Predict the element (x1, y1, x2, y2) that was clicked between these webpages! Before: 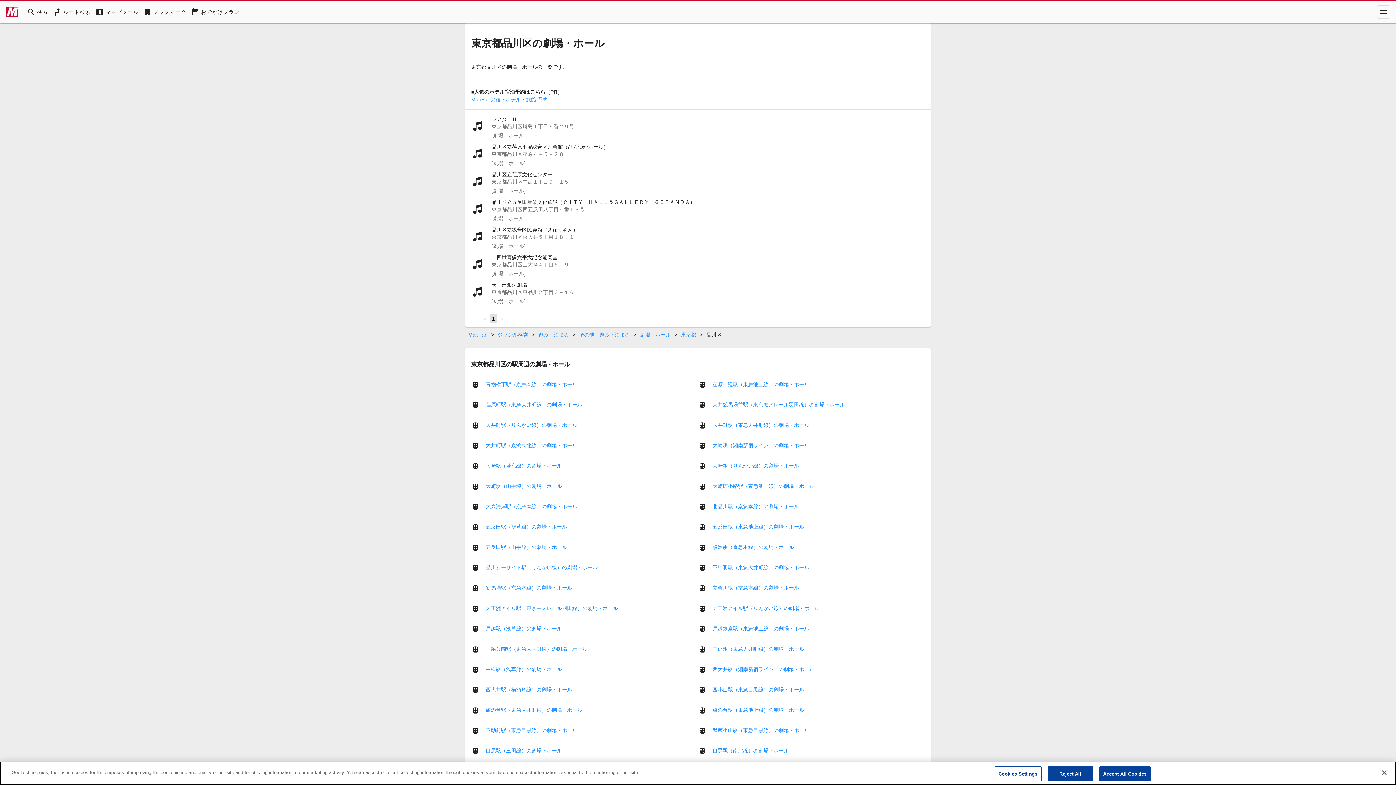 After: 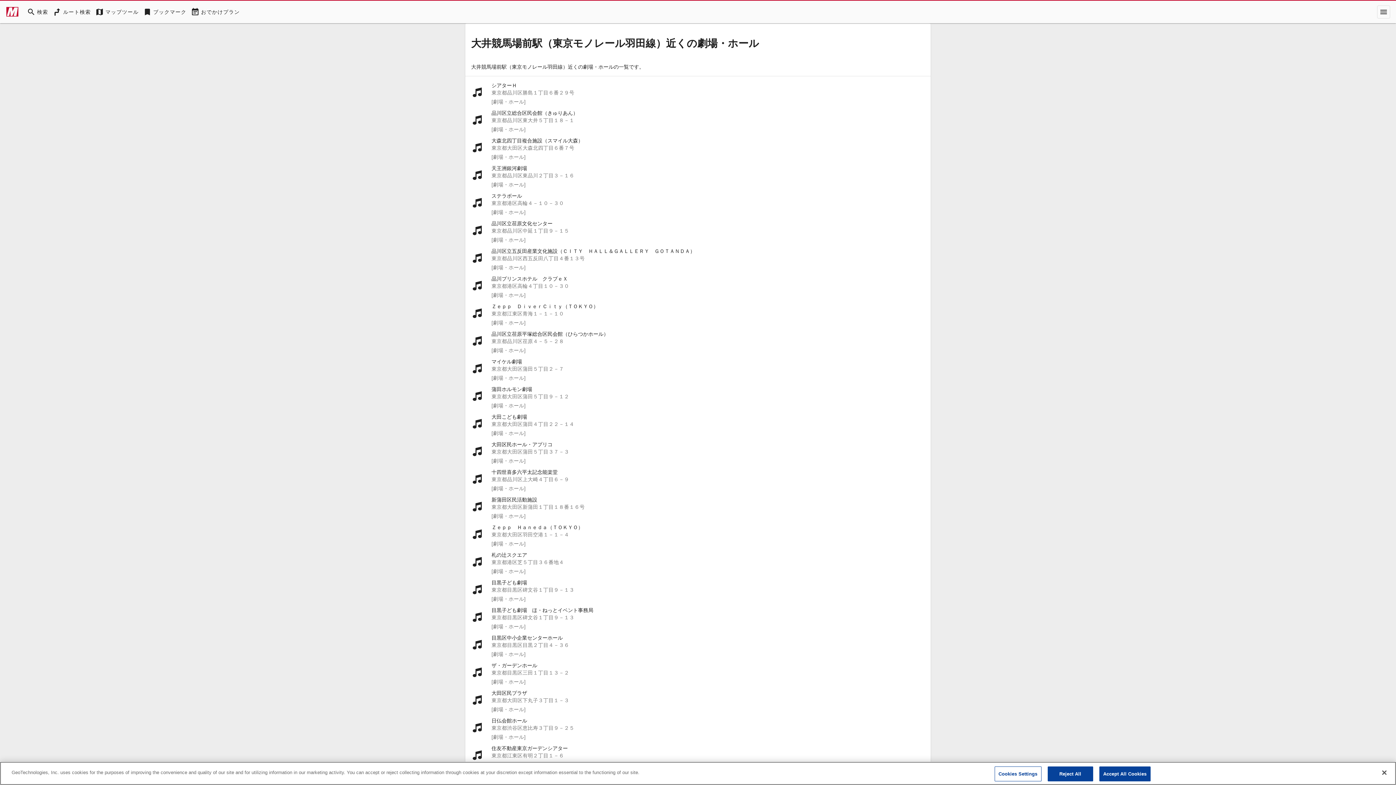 Action: bbox: (712, 401, 845, 407) label: 大井競馬場前駅（東京モノレール羽田線）の劇場・ホール